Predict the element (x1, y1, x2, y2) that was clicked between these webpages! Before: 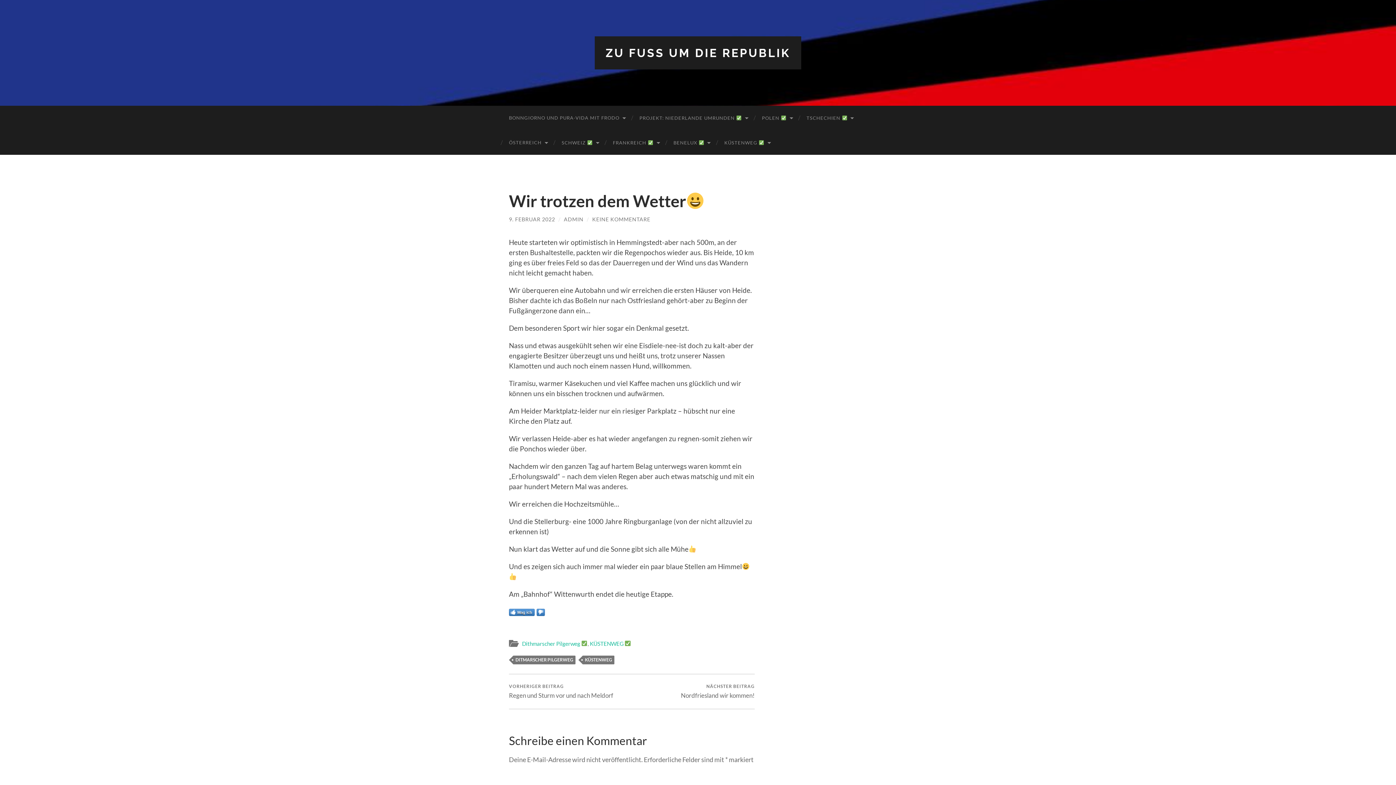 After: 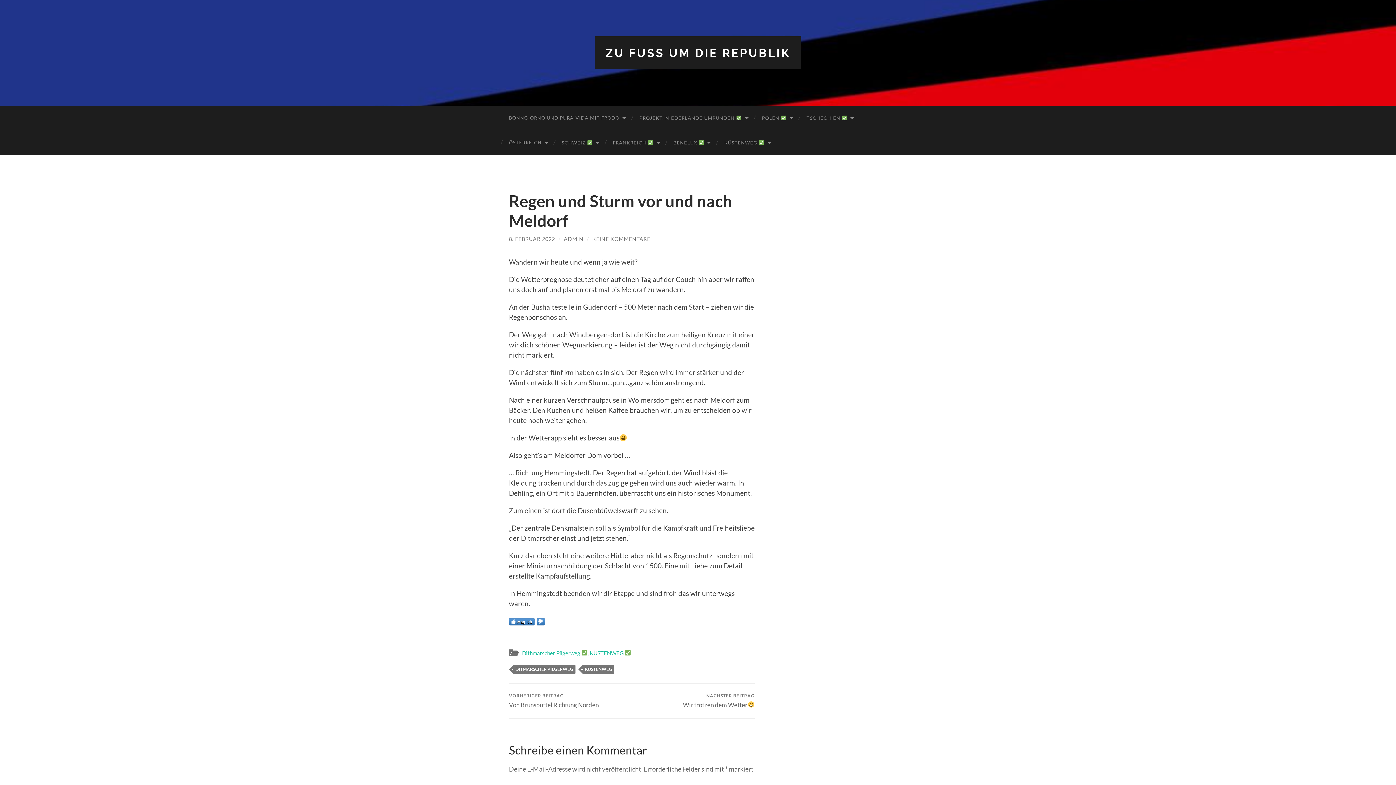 Action: bbox: (509, 675, 613, 708) label: VORHERIGER BEITRAG
Regen und Sturm vor und nach Meldorf